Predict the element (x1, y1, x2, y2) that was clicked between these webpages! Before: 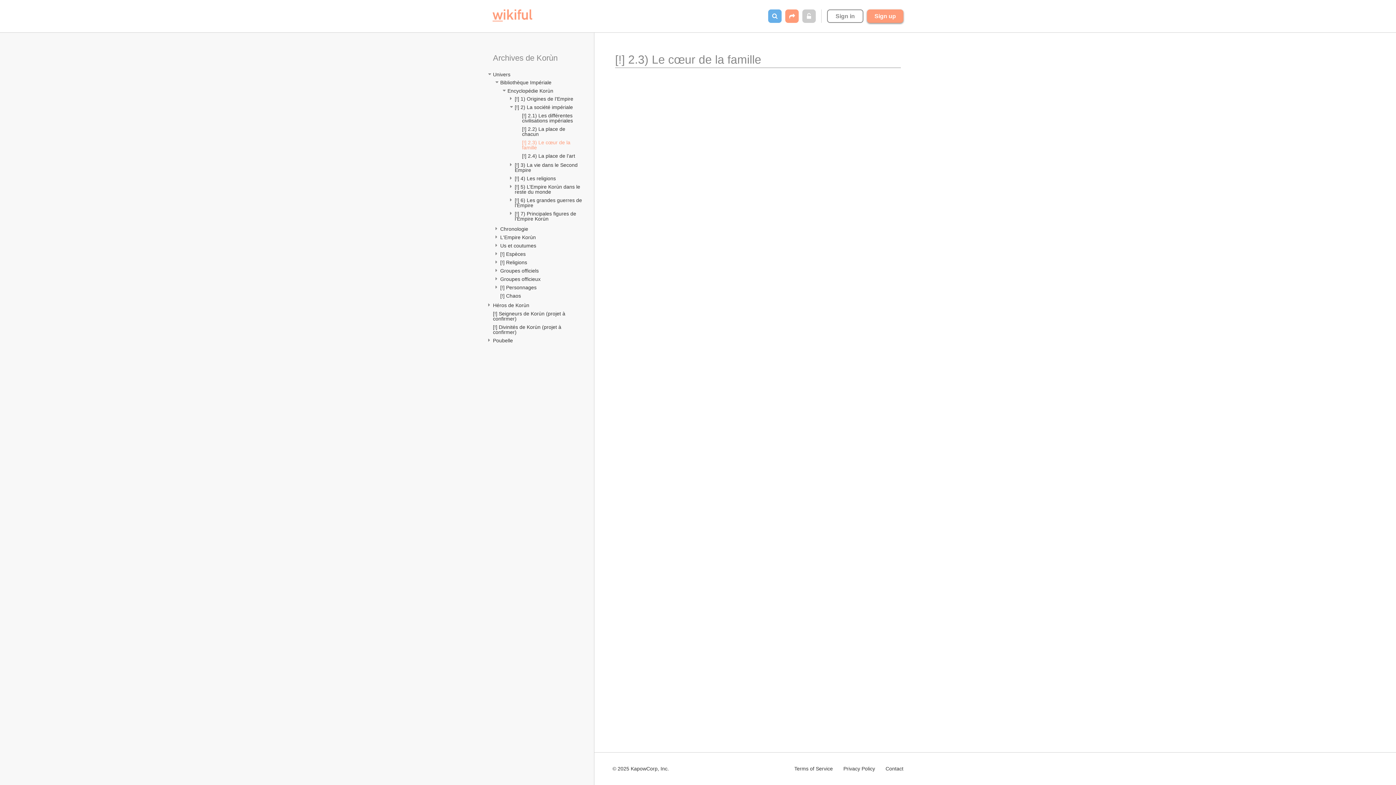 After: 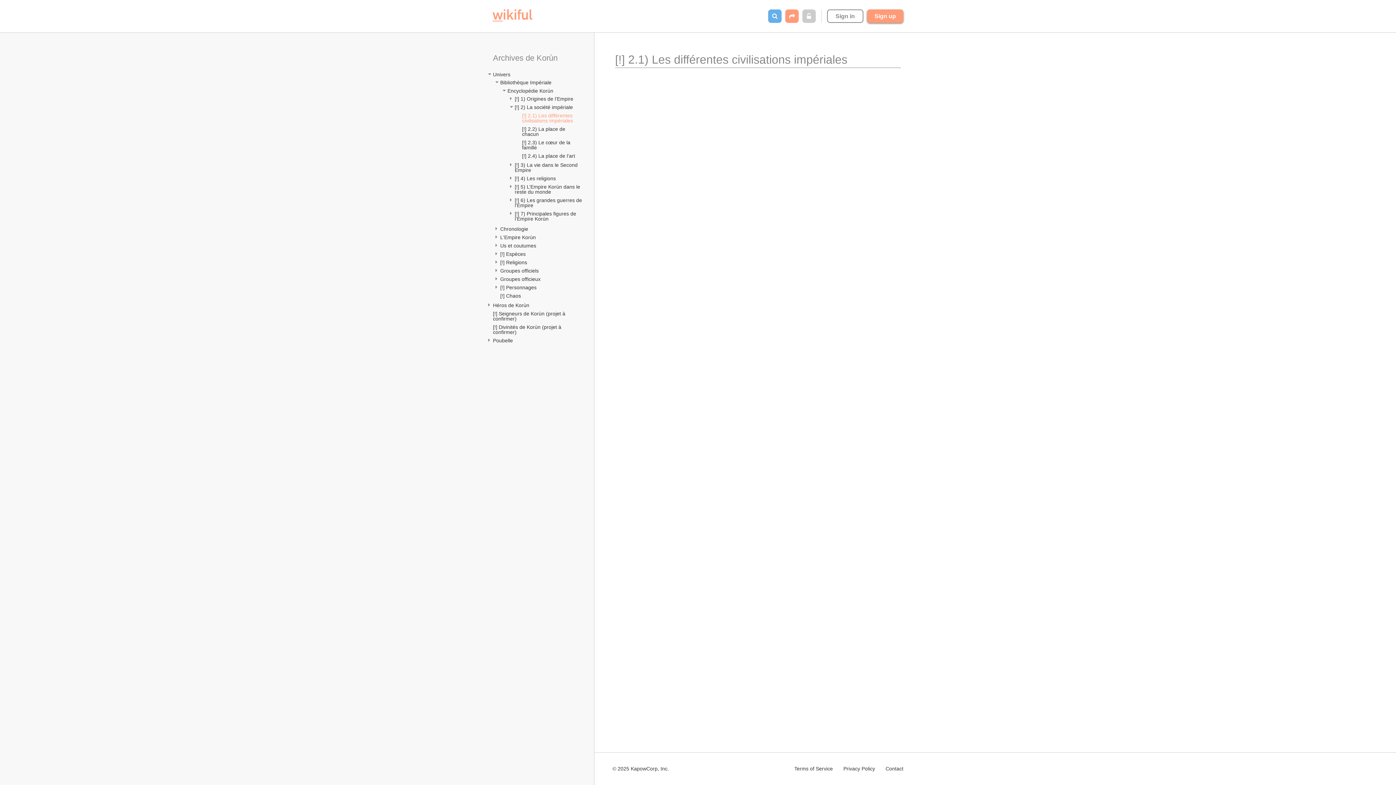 Action: bbox: (521, 112, 583, 123) label: [!] 2.1) Les différentes civilisations impériales